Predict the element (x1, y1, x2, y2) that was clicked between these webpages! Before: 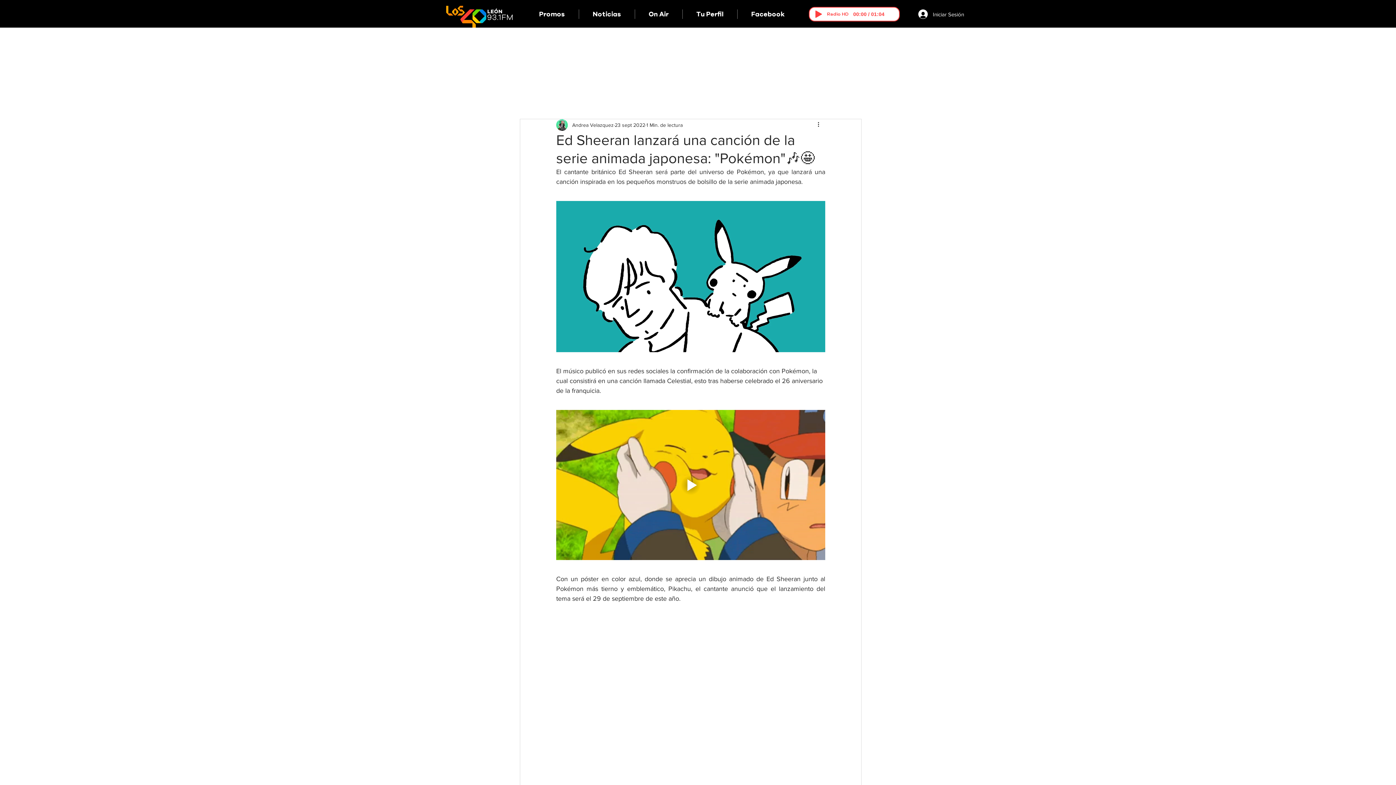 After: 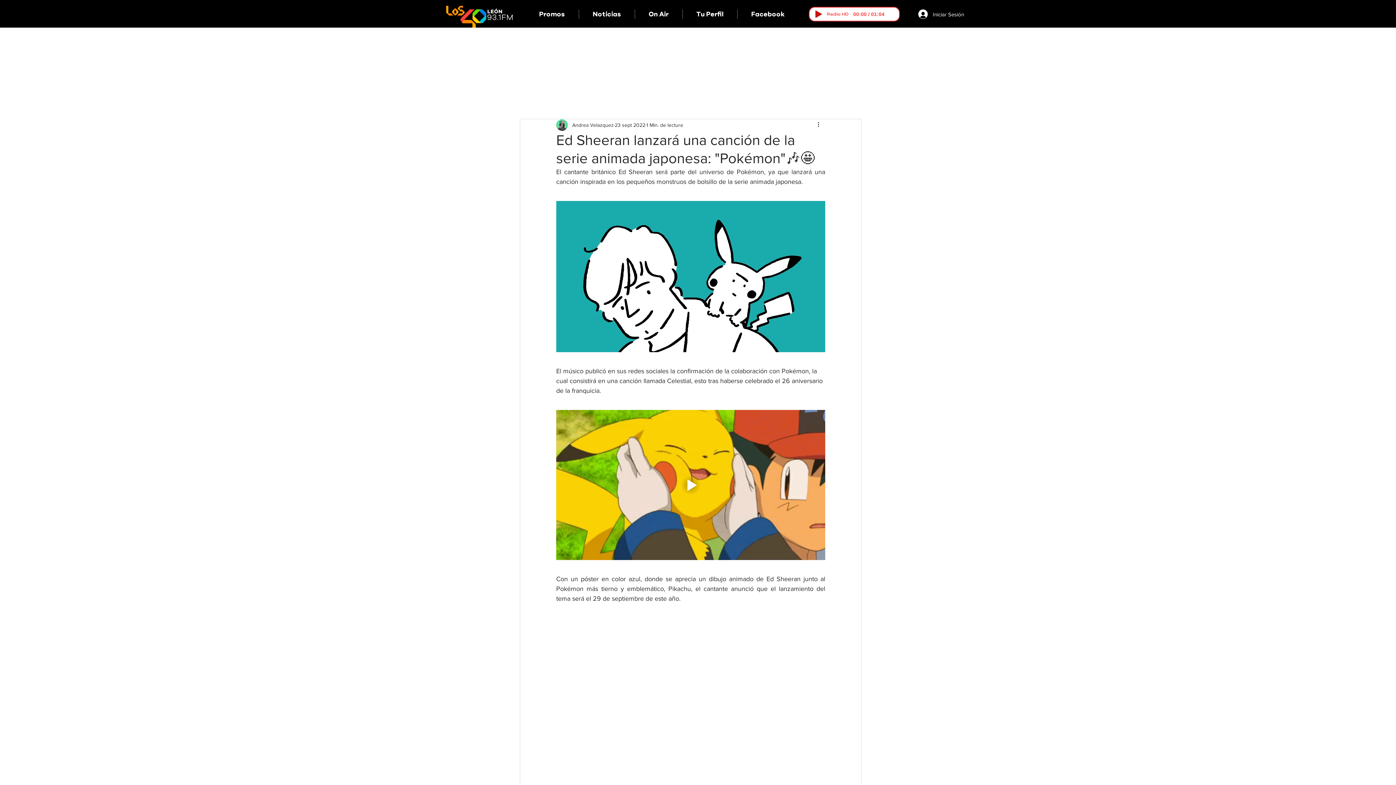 Action: label: Play bbox: (815, 10, 822, 17)